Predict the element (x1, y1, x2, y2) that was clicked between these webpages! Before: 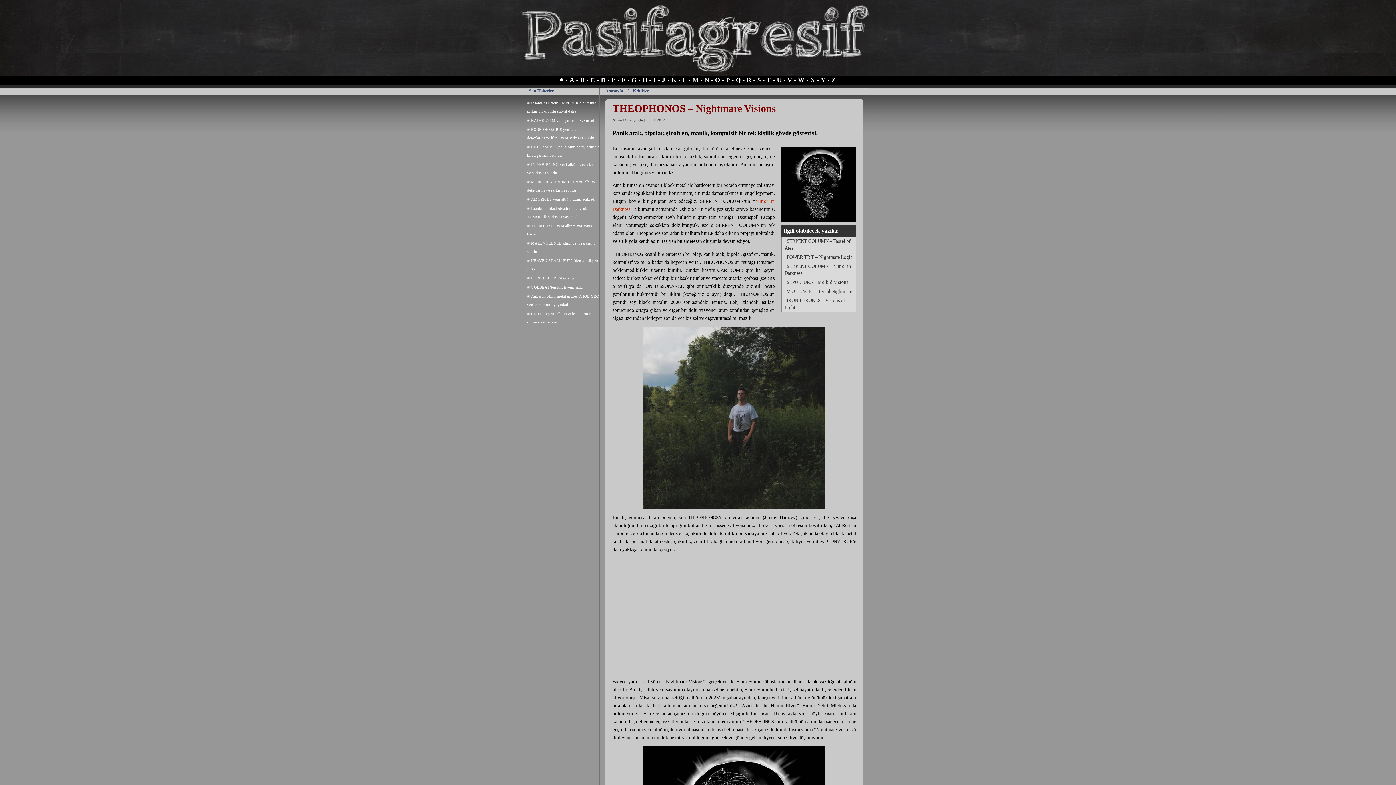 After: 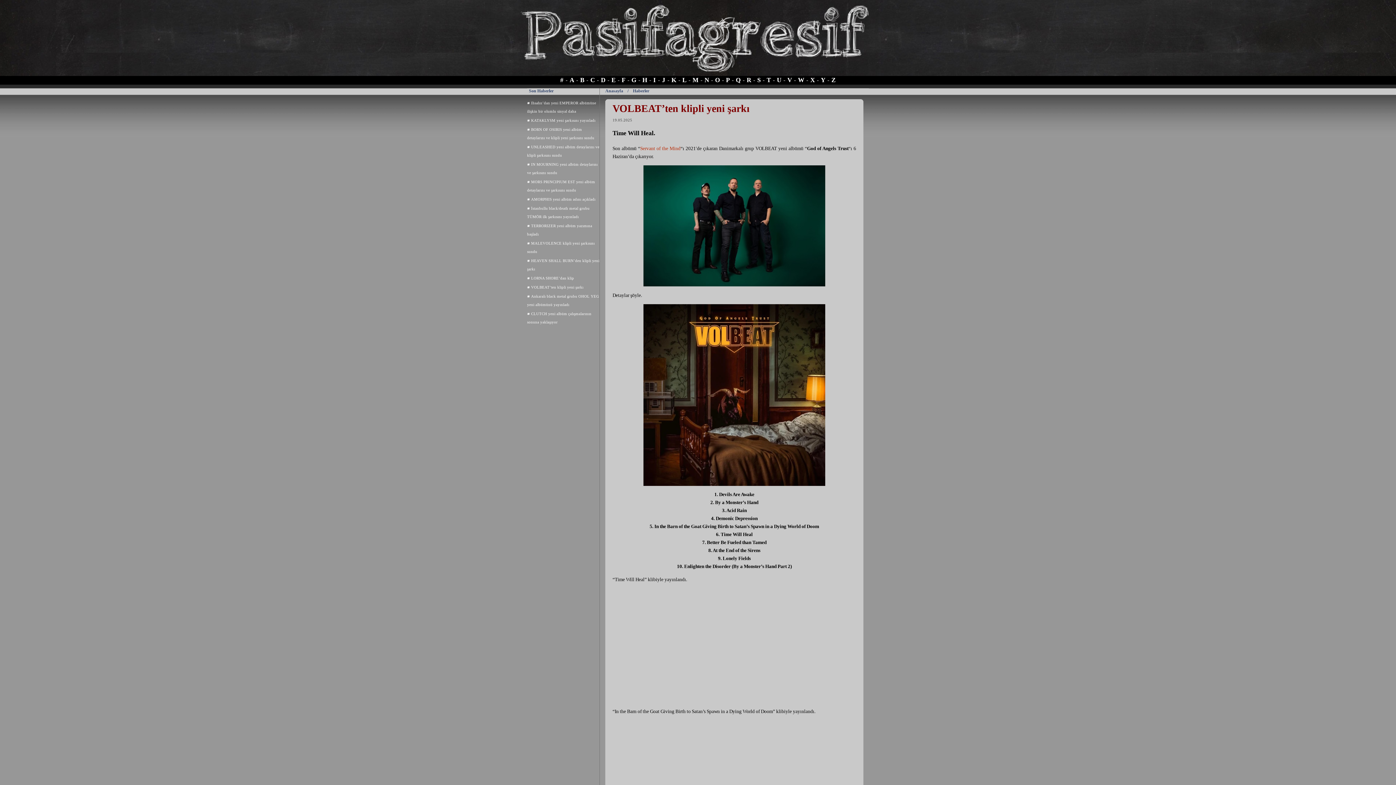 Action: label: VOLBEAT’ten klipli yeni şarkı bbox: (531, 285, 583, 289)